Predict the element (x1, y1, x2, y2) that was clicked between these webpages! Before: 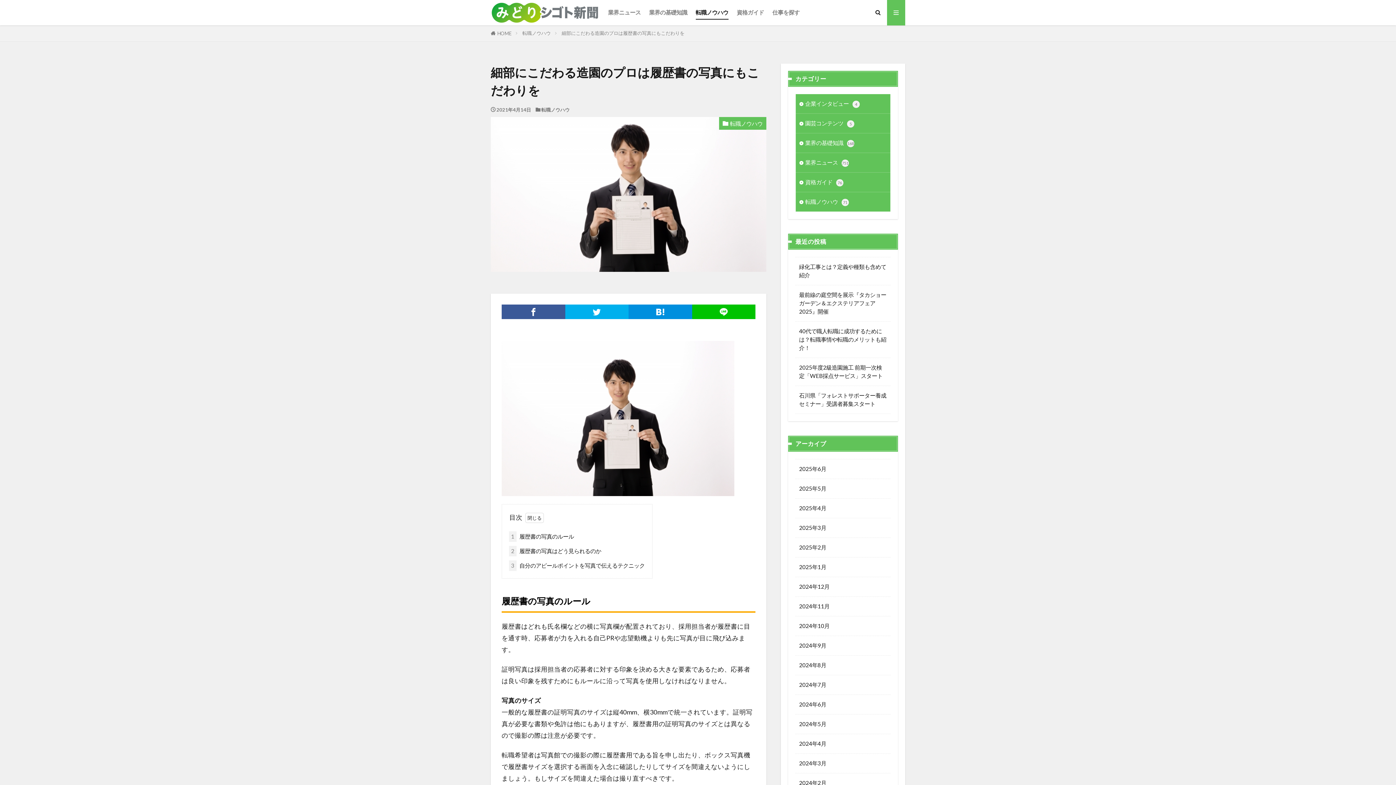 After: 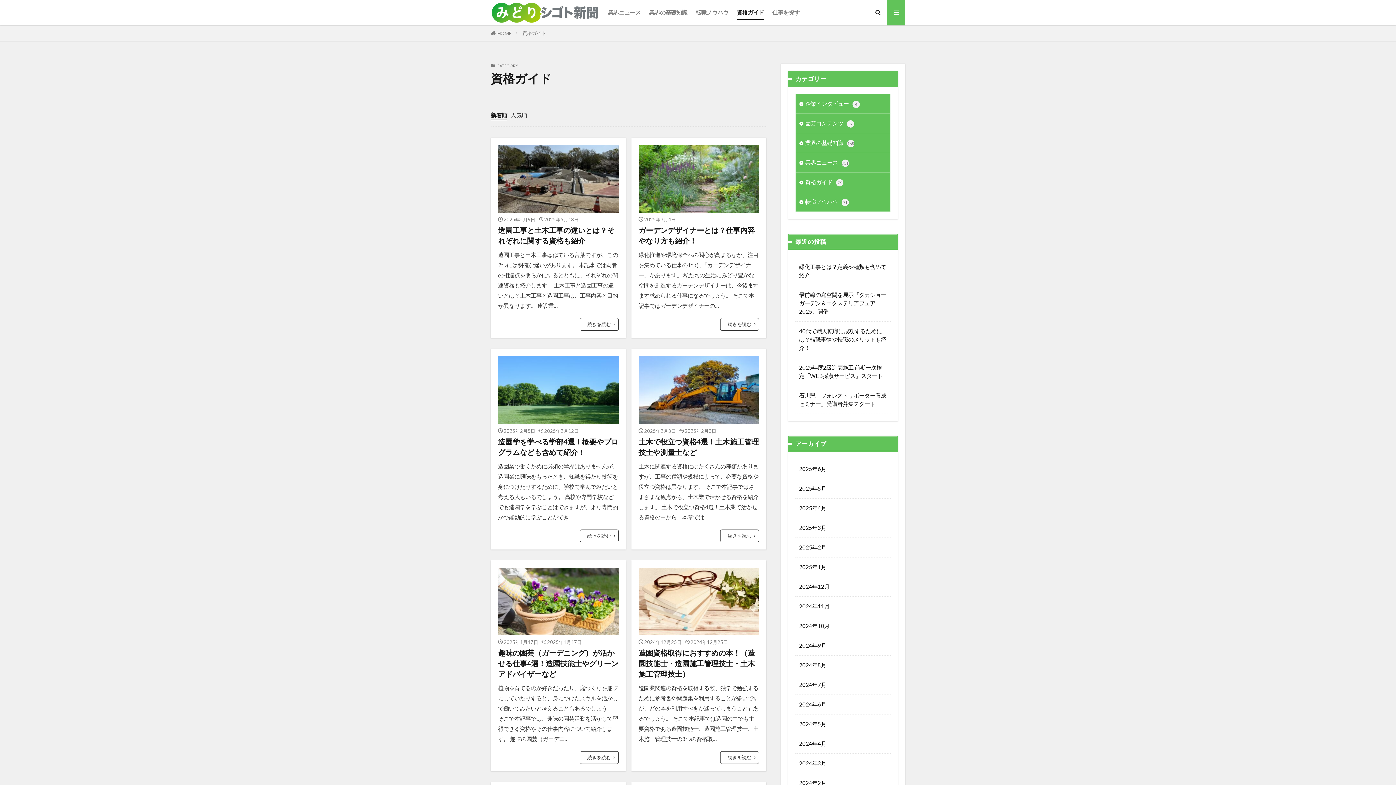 Action: label: 資格ガイド76 bbox: (796, 172, 890, 192)